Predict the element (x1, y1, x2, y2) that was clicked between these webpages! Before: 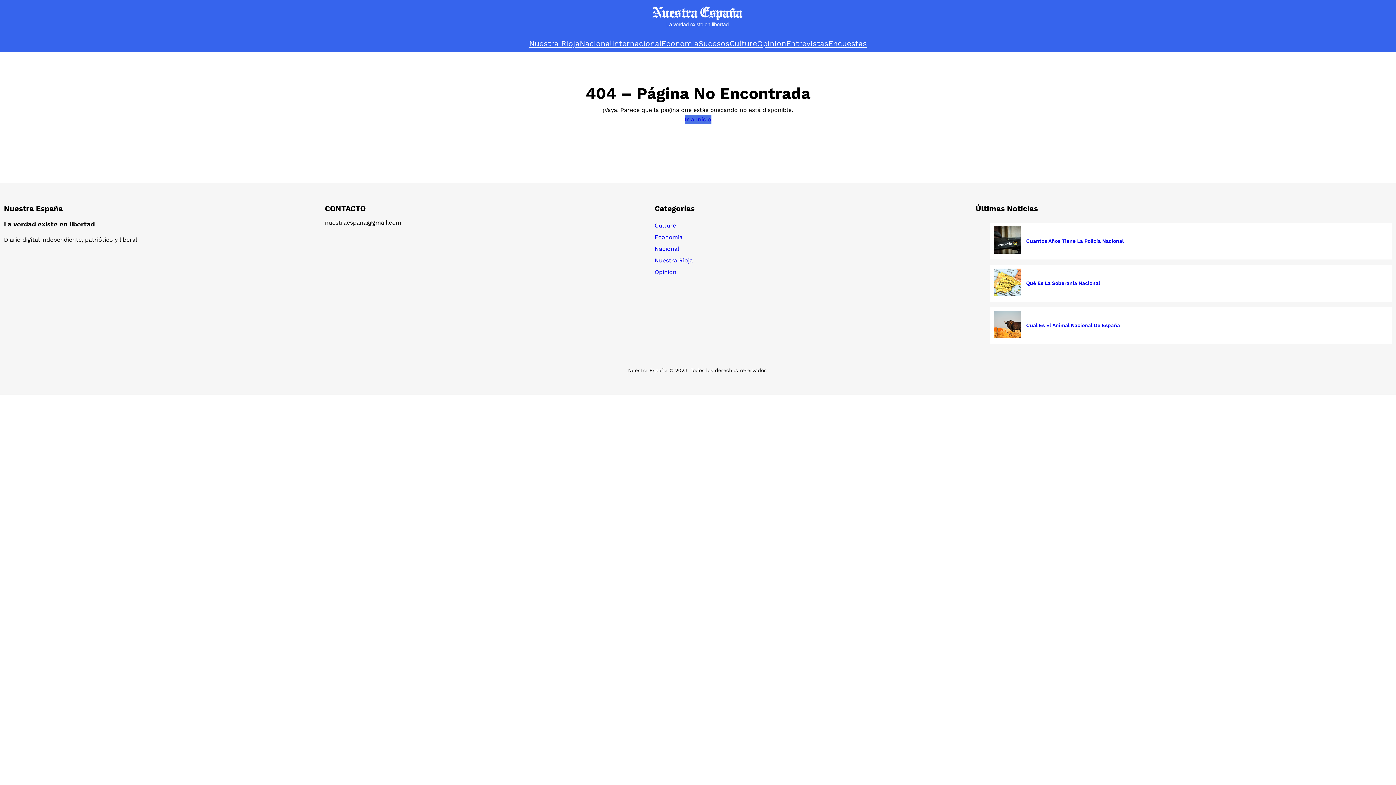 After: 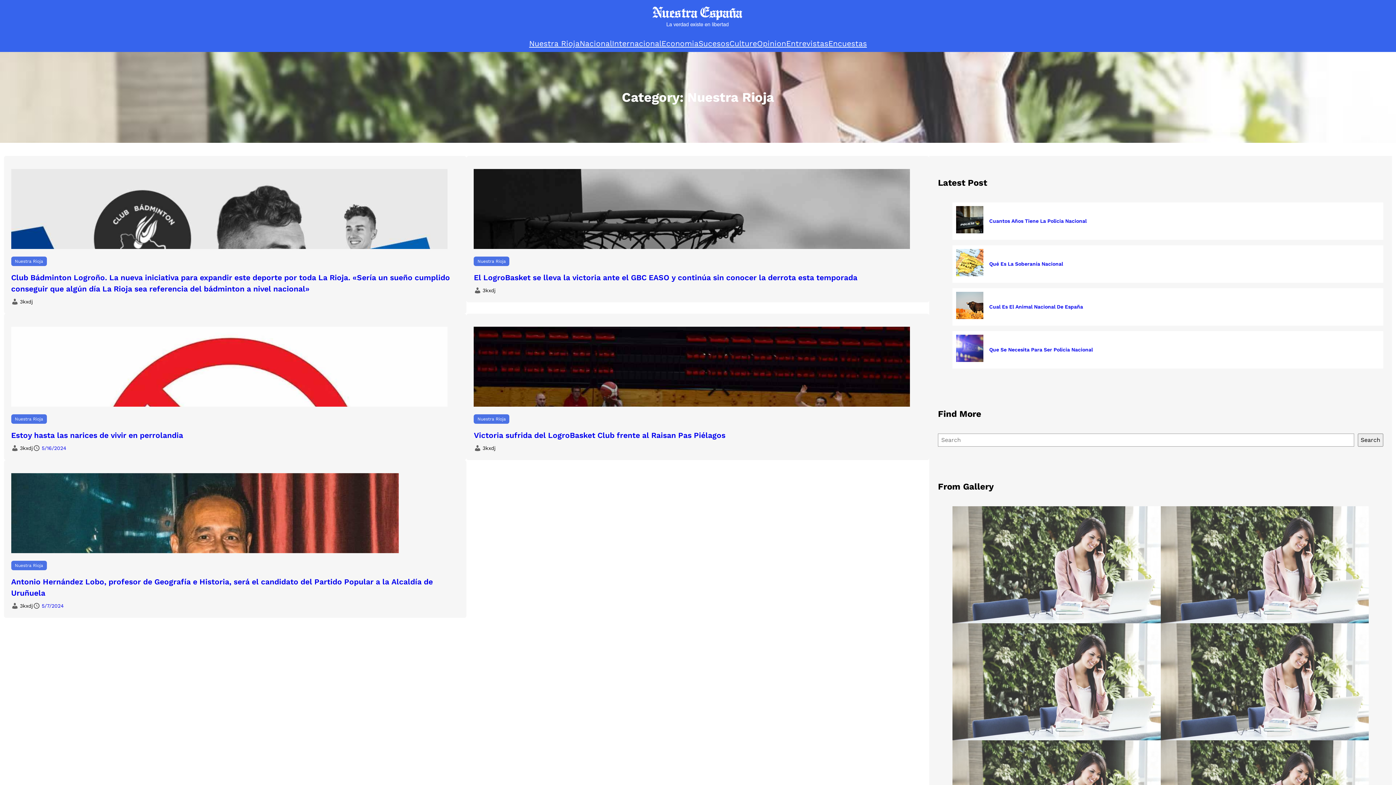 Action: bbox: (529, 38, 579, 48) label: Nuestra Rioja